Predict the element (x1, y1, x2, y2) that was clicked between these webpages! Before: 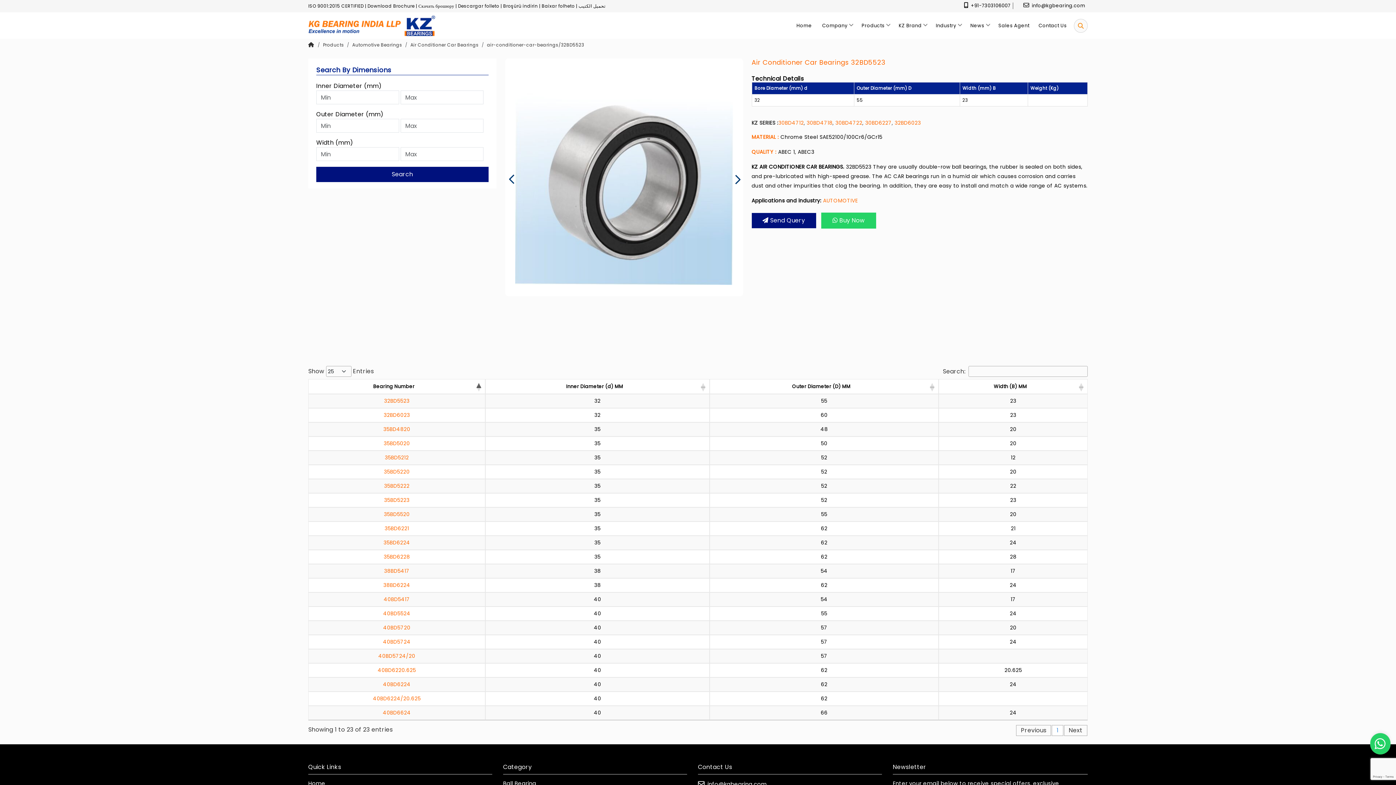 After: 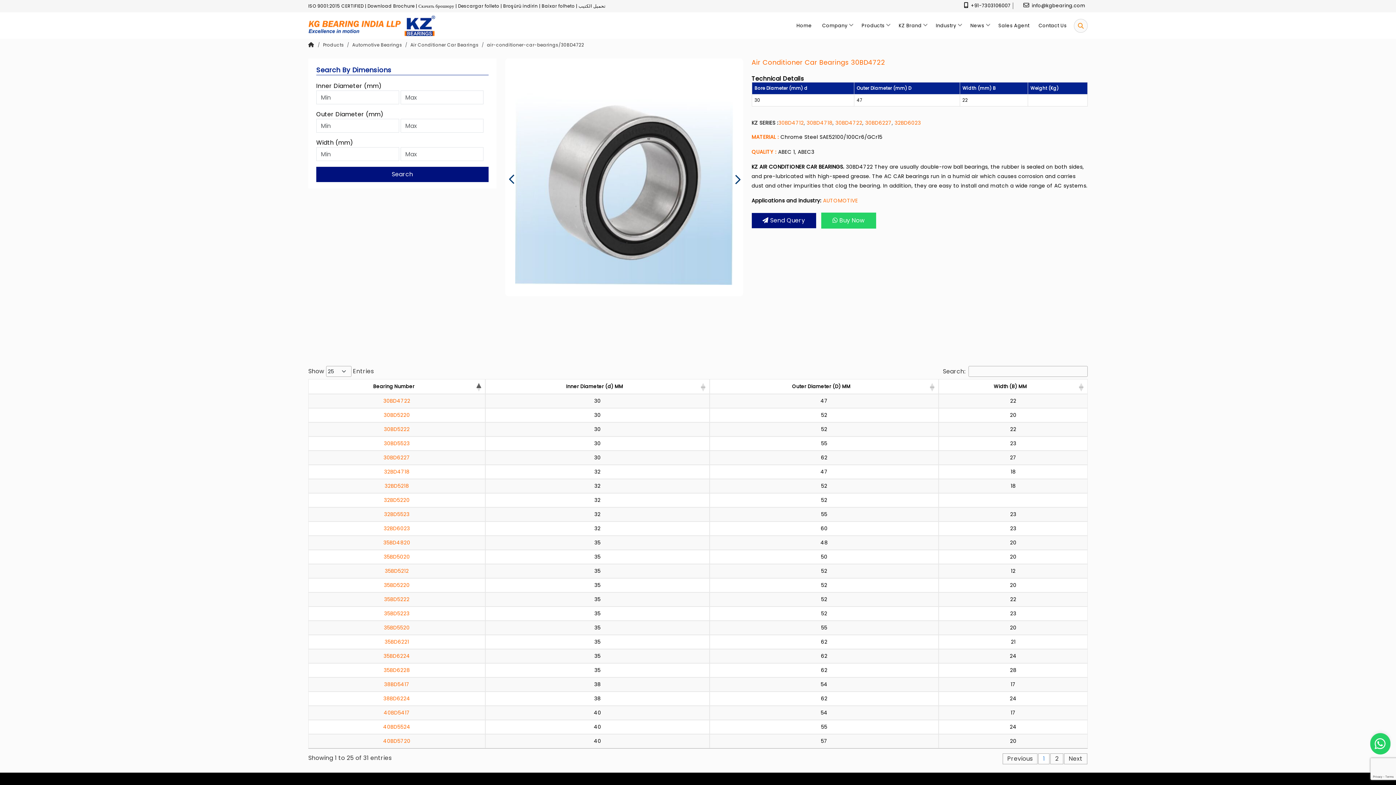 Action: bbox: (835, 119, 862, 126) label: 30BD4722